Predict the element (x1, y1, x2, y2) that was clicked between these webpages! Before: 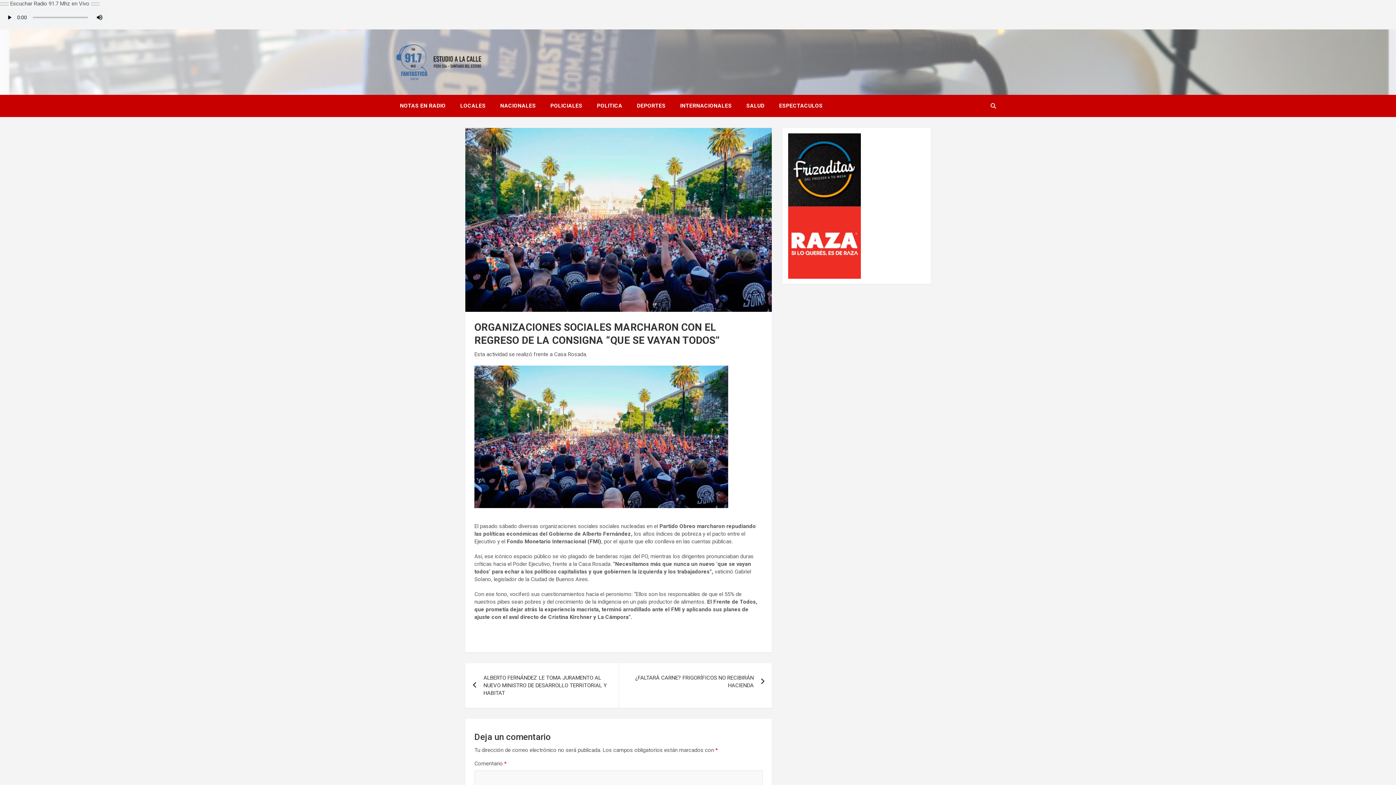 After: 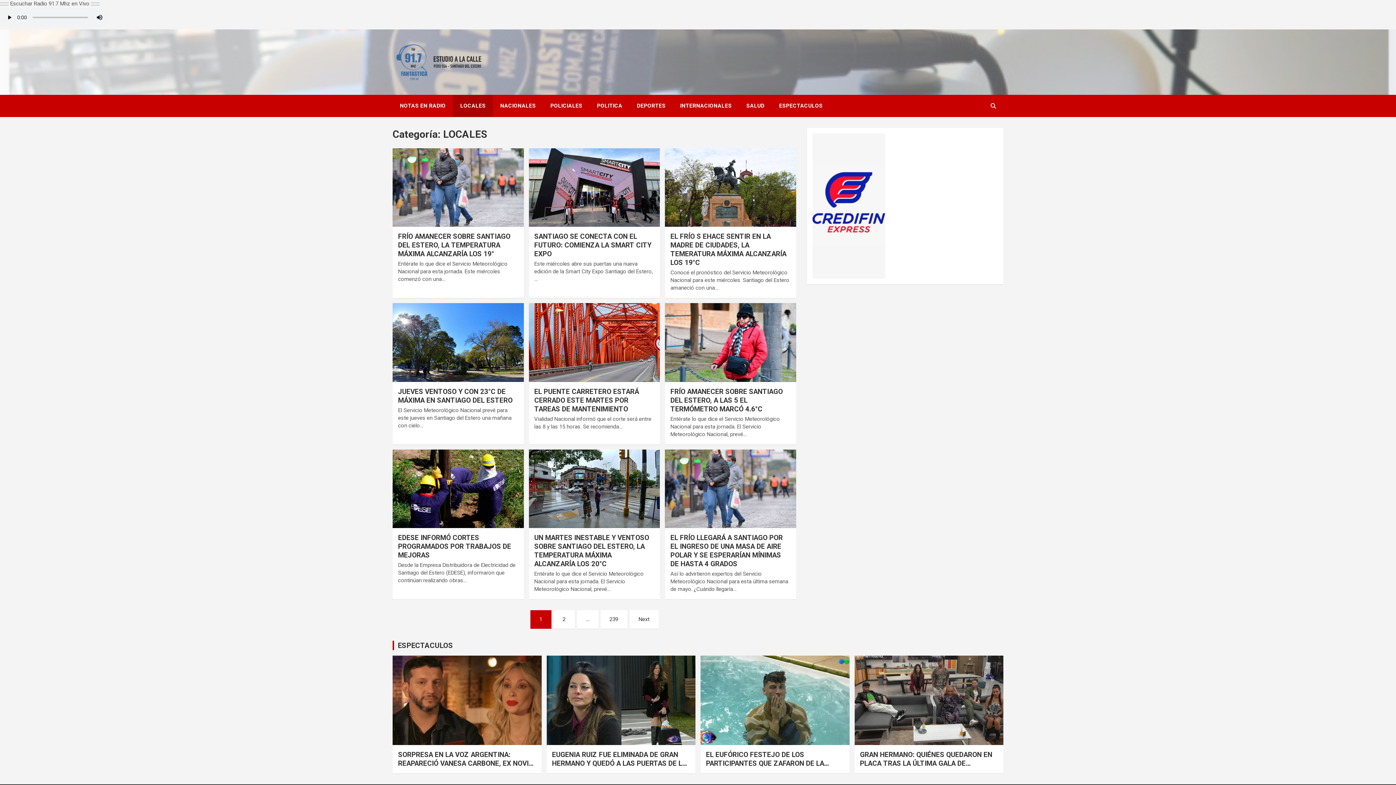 Action: bbox: (453, 94, 493, 117) label: LOCALES